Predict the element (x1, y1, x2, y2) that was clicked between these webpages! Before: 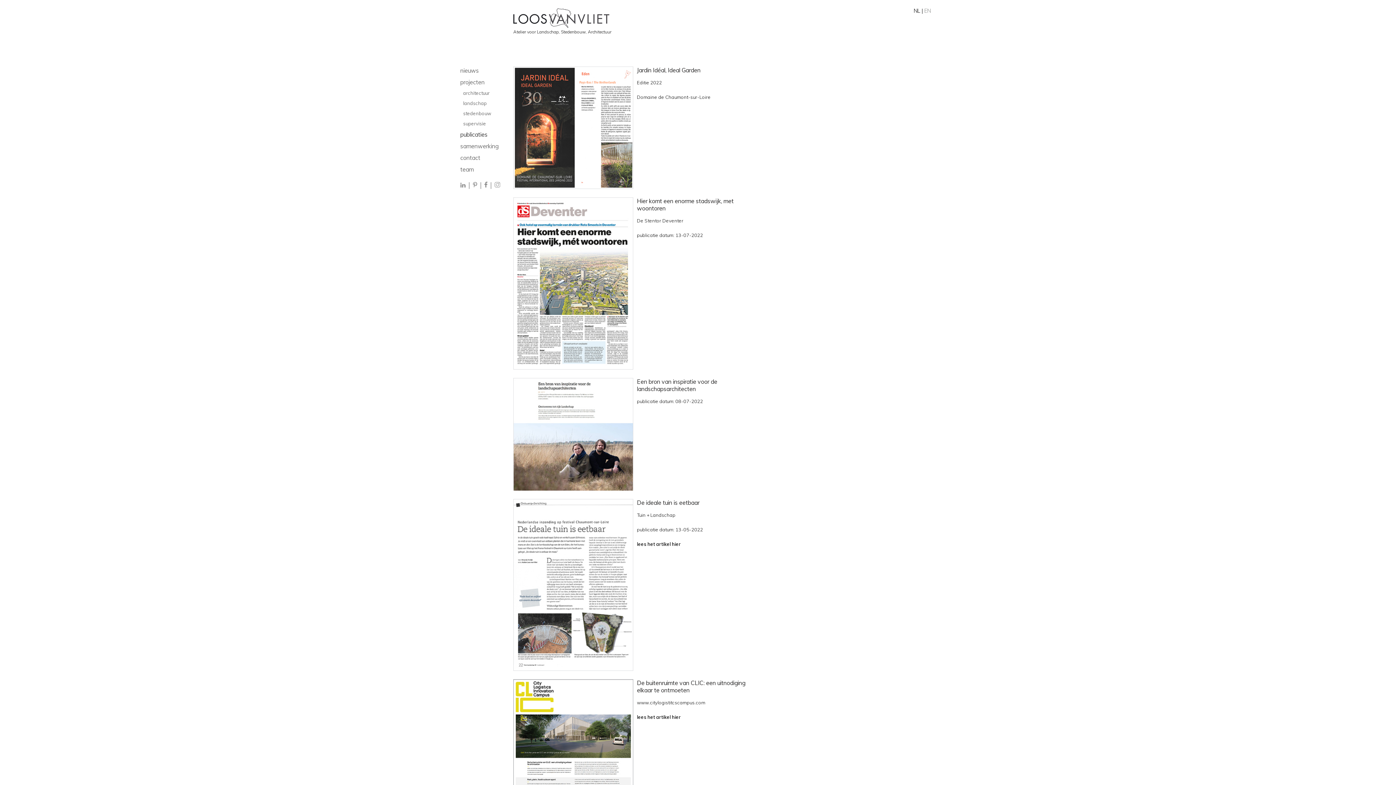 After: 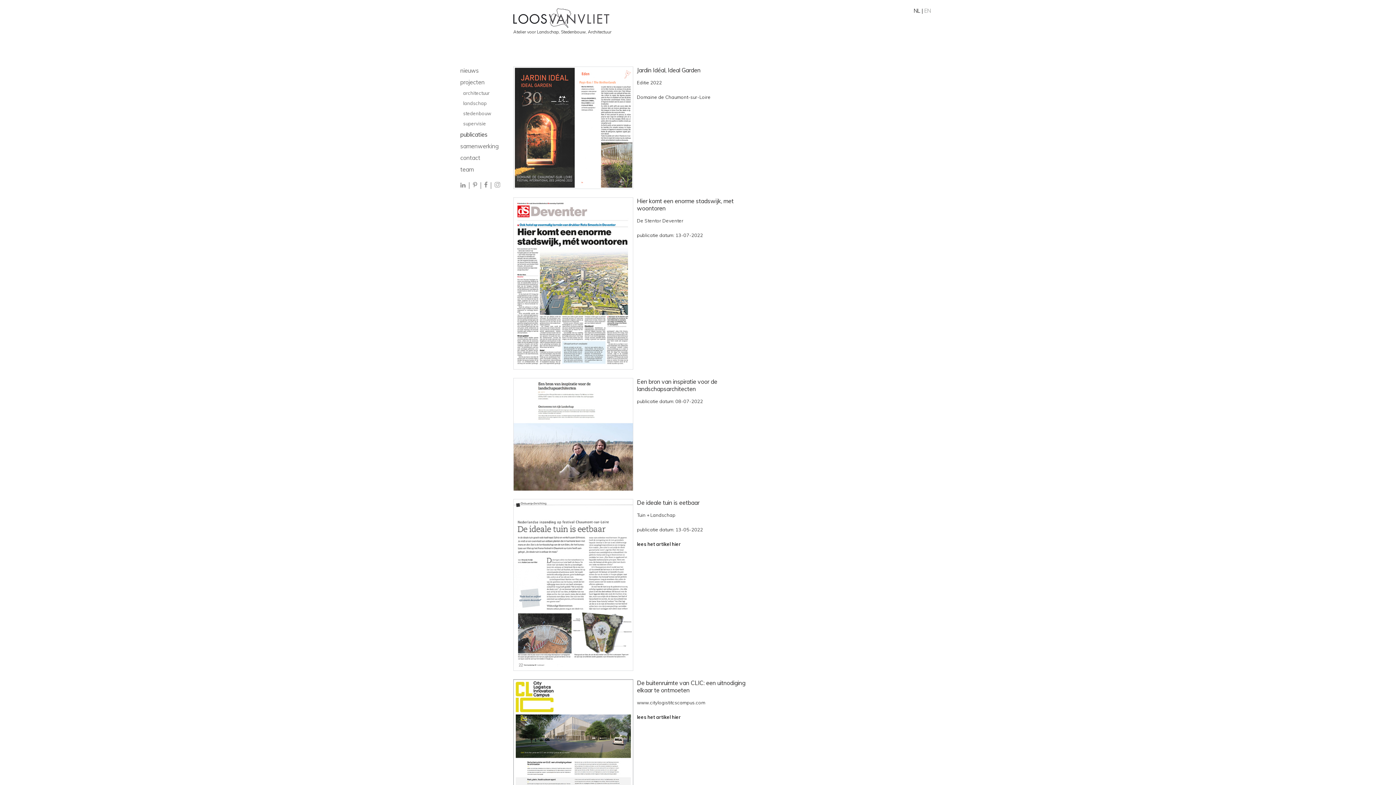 Action: label: publicaties bbox: (460, 130, 512, 138)